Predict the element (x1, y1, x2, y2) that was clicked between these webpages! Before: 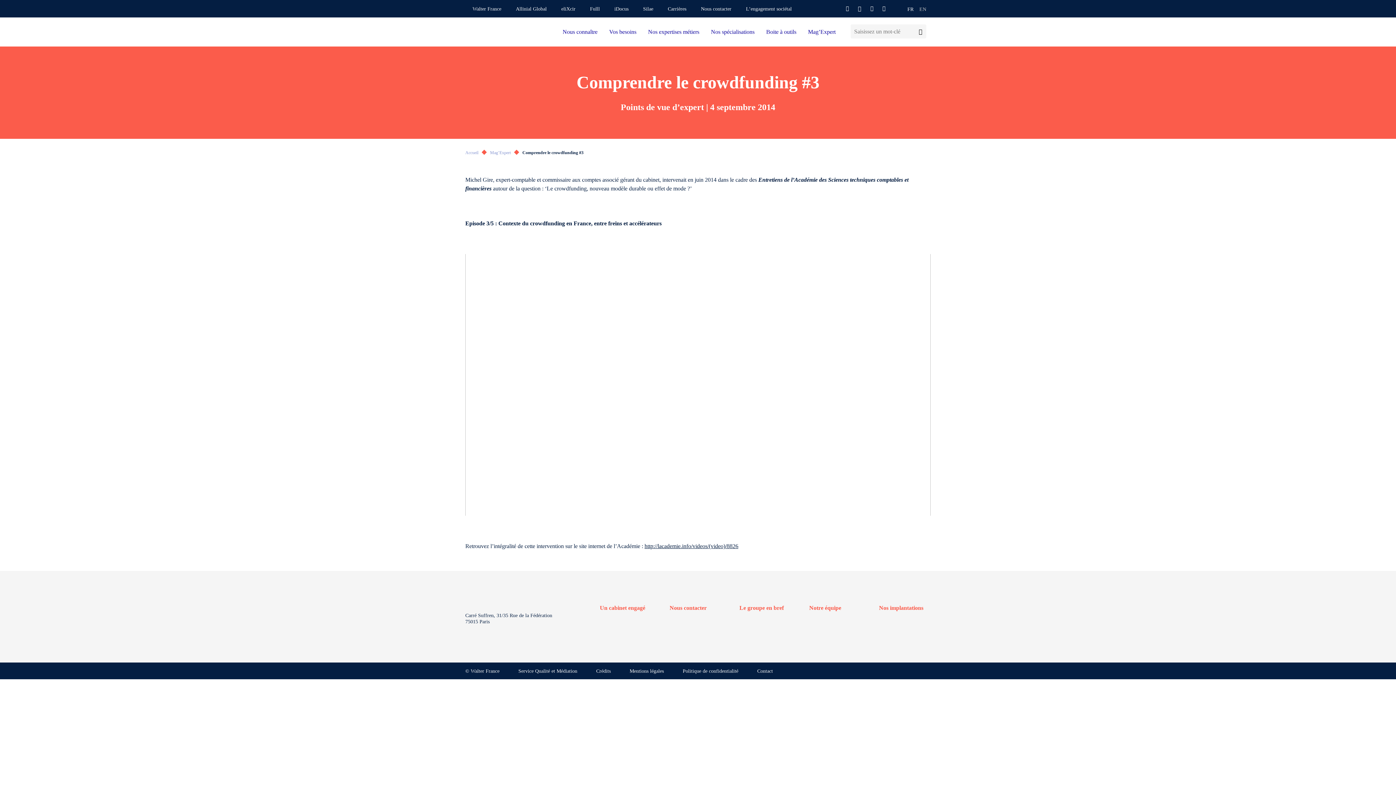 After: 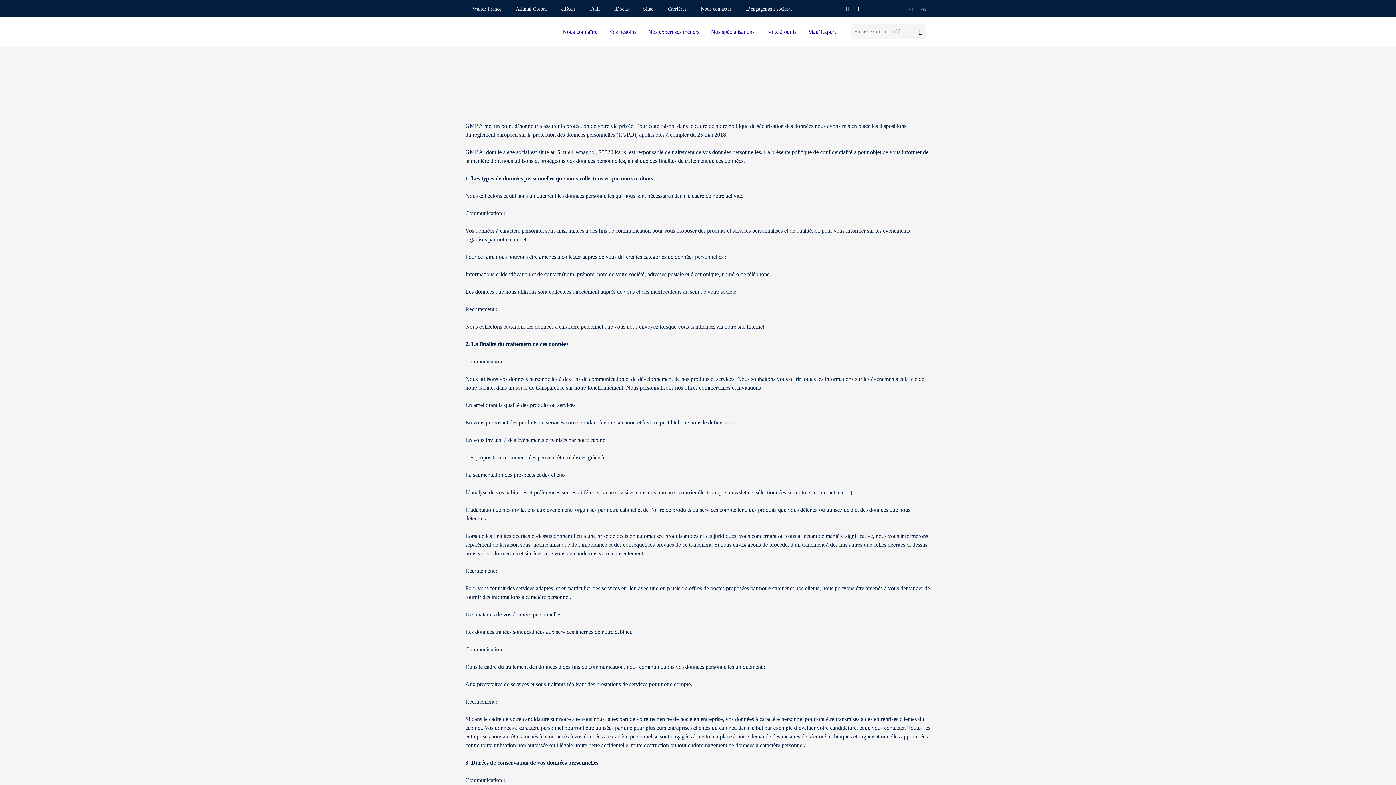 Action: label: Politique de confidentialité bbox: (682, 668, 738, 674)